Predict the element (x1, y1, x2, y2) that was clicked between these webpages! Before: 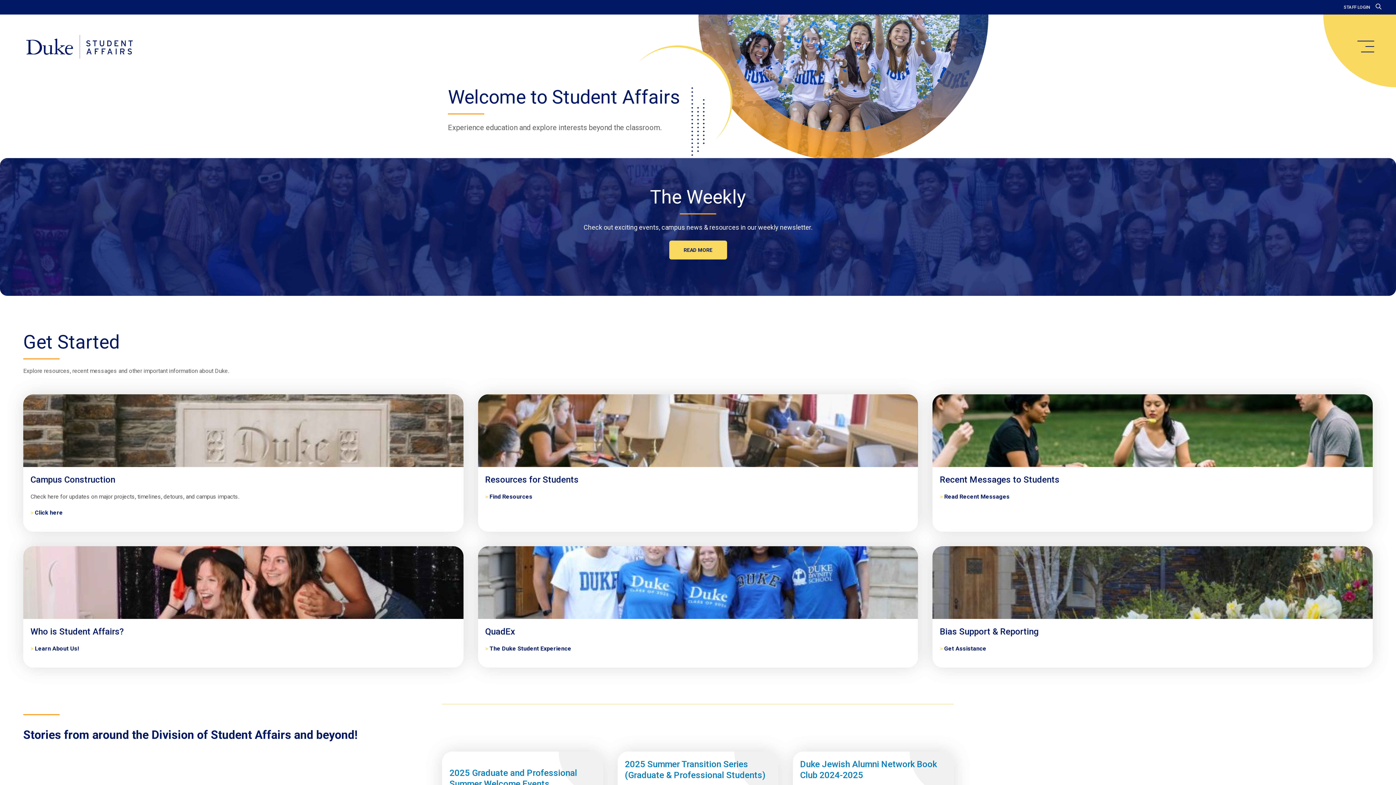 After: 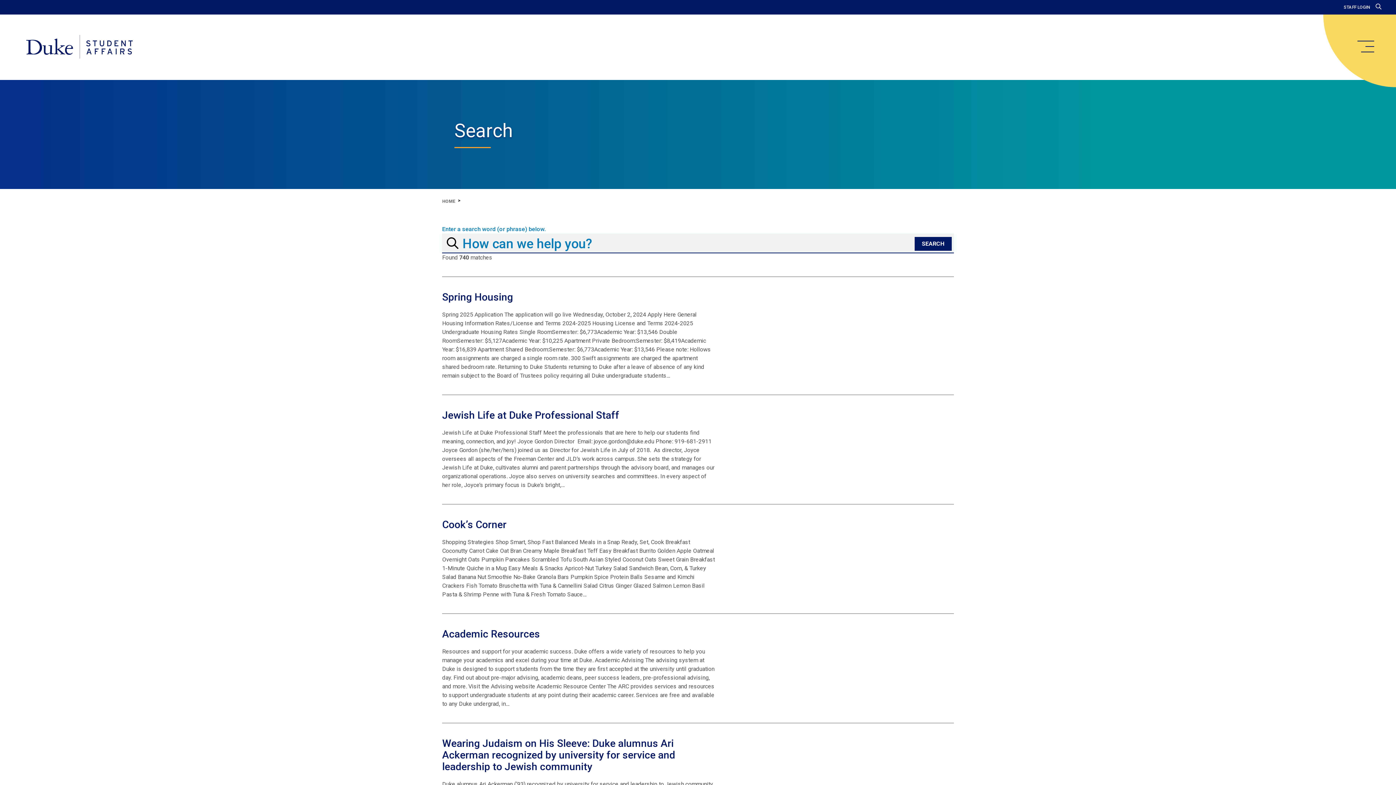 Action: bbox: (1376, 3, 1381, 10)